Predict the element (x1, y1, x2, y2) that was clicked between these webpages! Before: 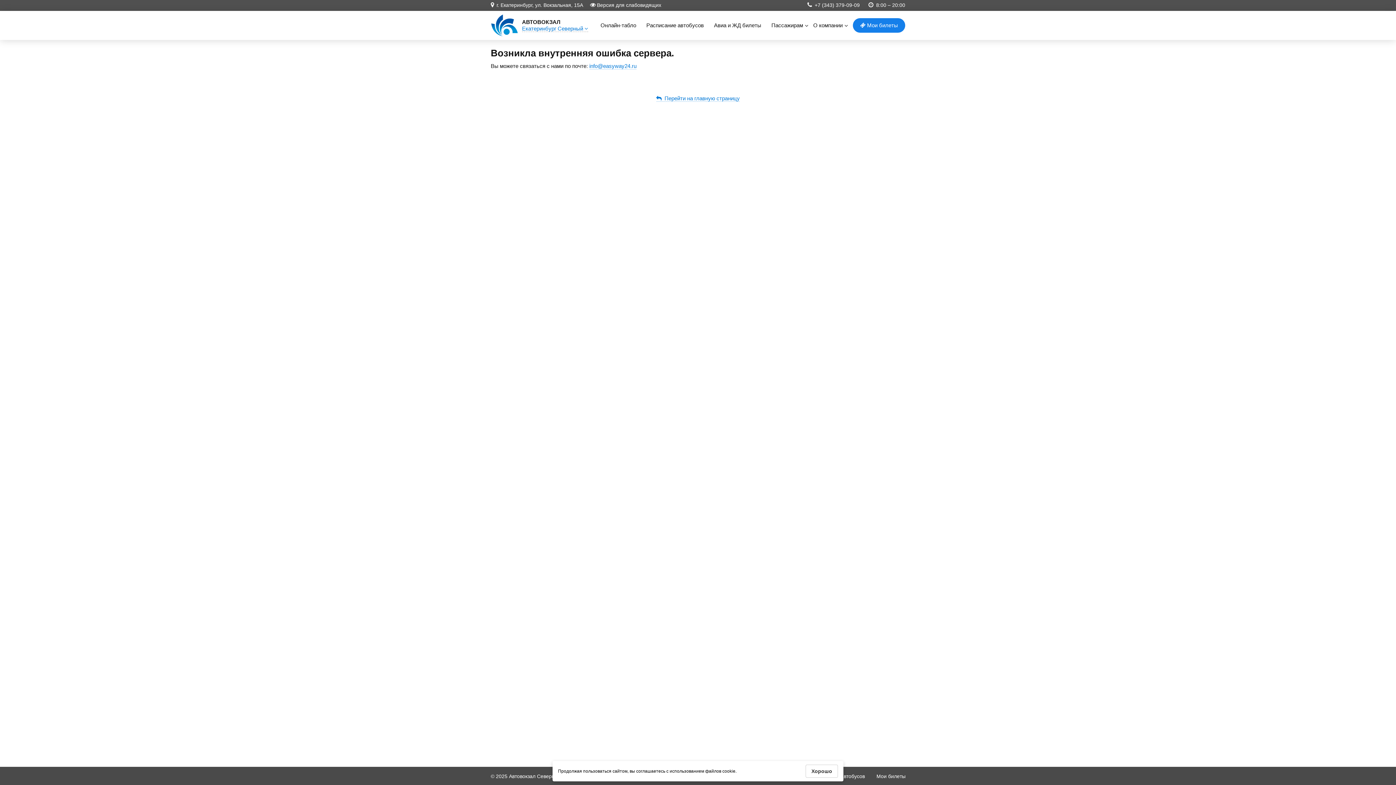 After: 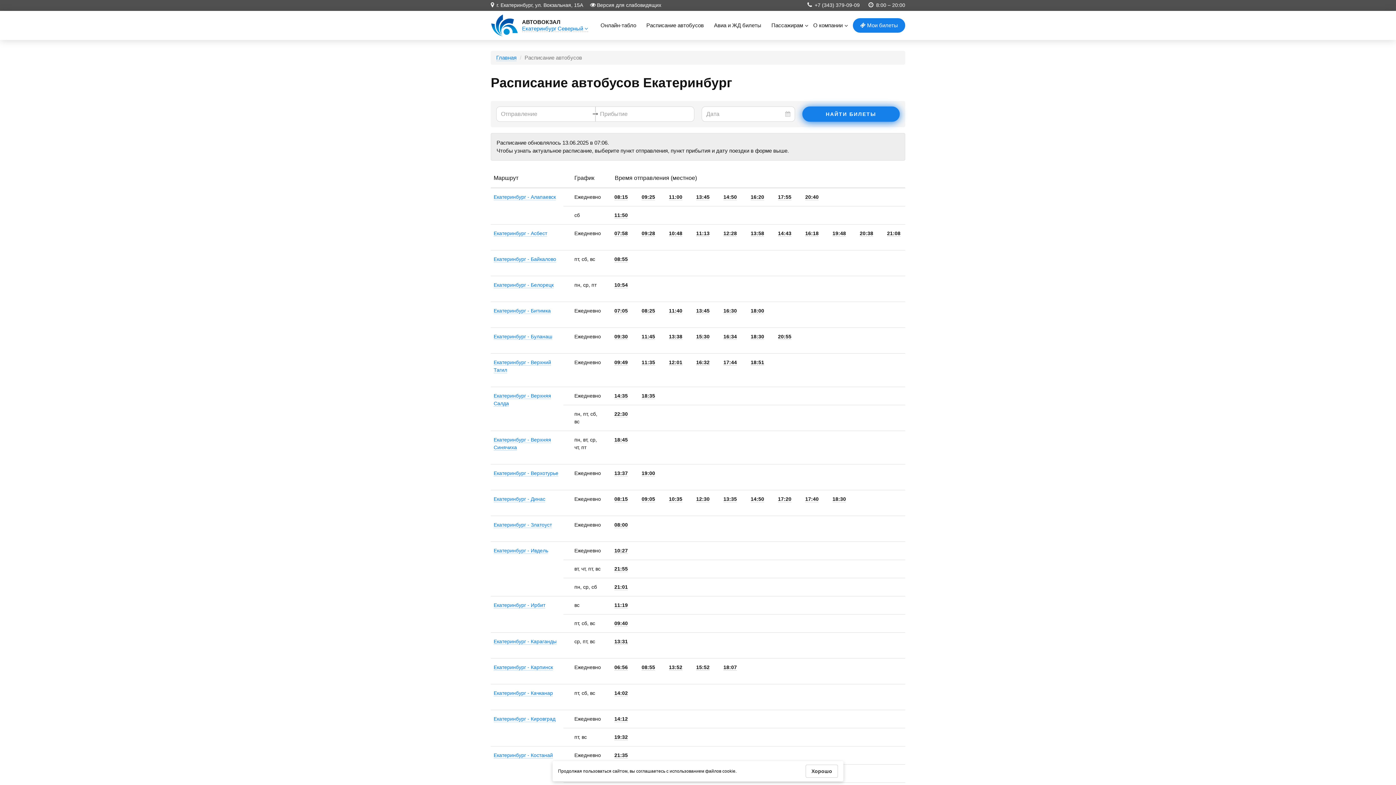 Action: bbox: (646, 22, 704, 28) label: Расписание автобусов